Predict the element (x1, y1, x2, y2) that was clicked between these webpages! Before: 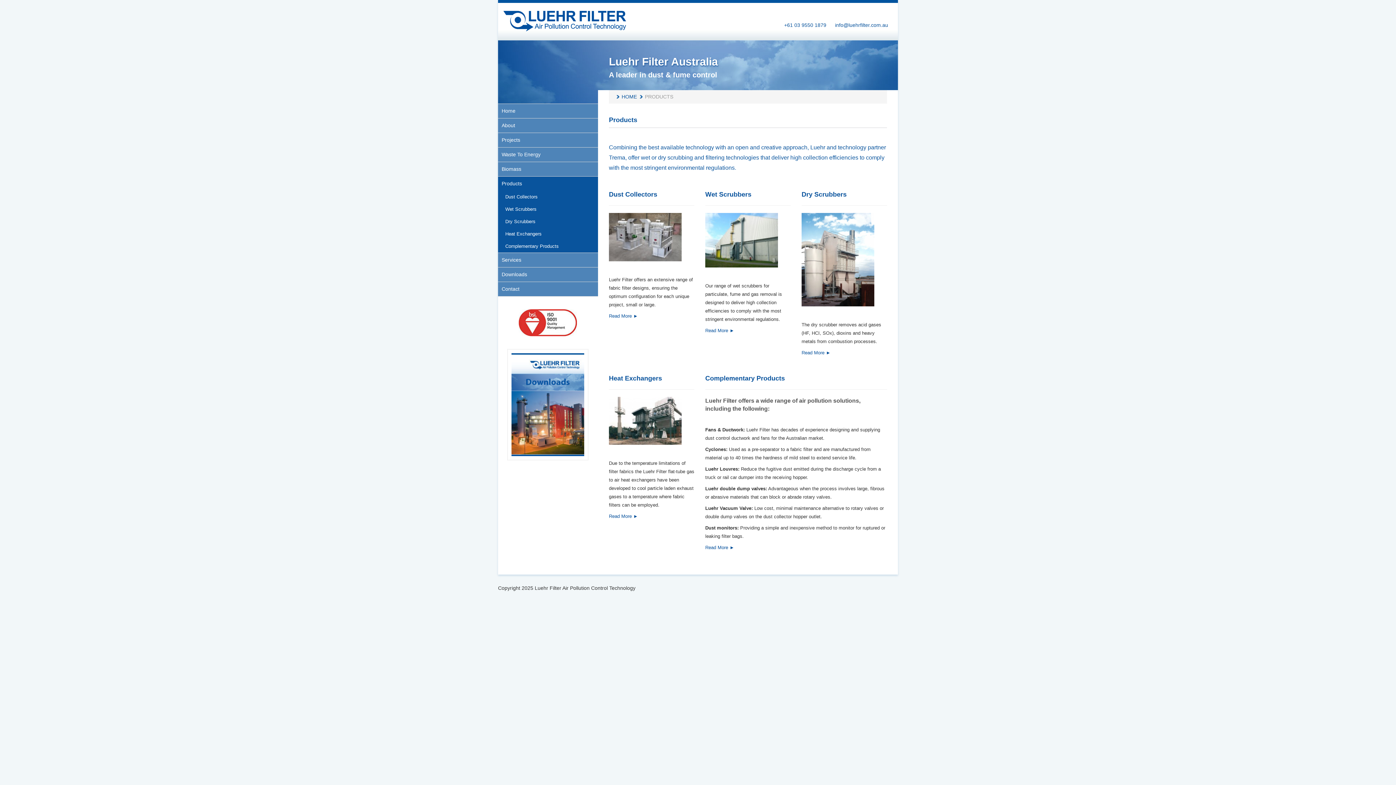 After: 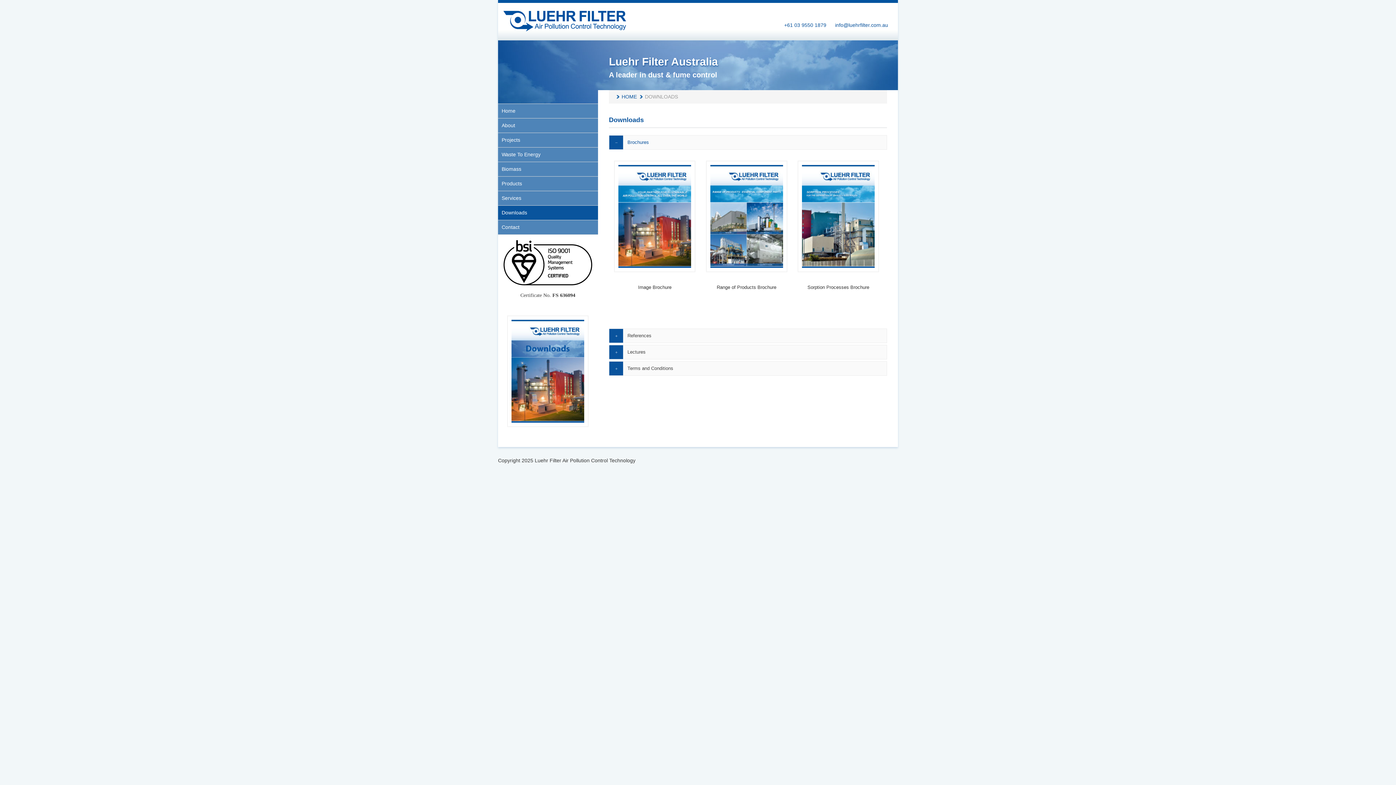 Action: bbox: (498, 267, 598, 282) label: Downloads